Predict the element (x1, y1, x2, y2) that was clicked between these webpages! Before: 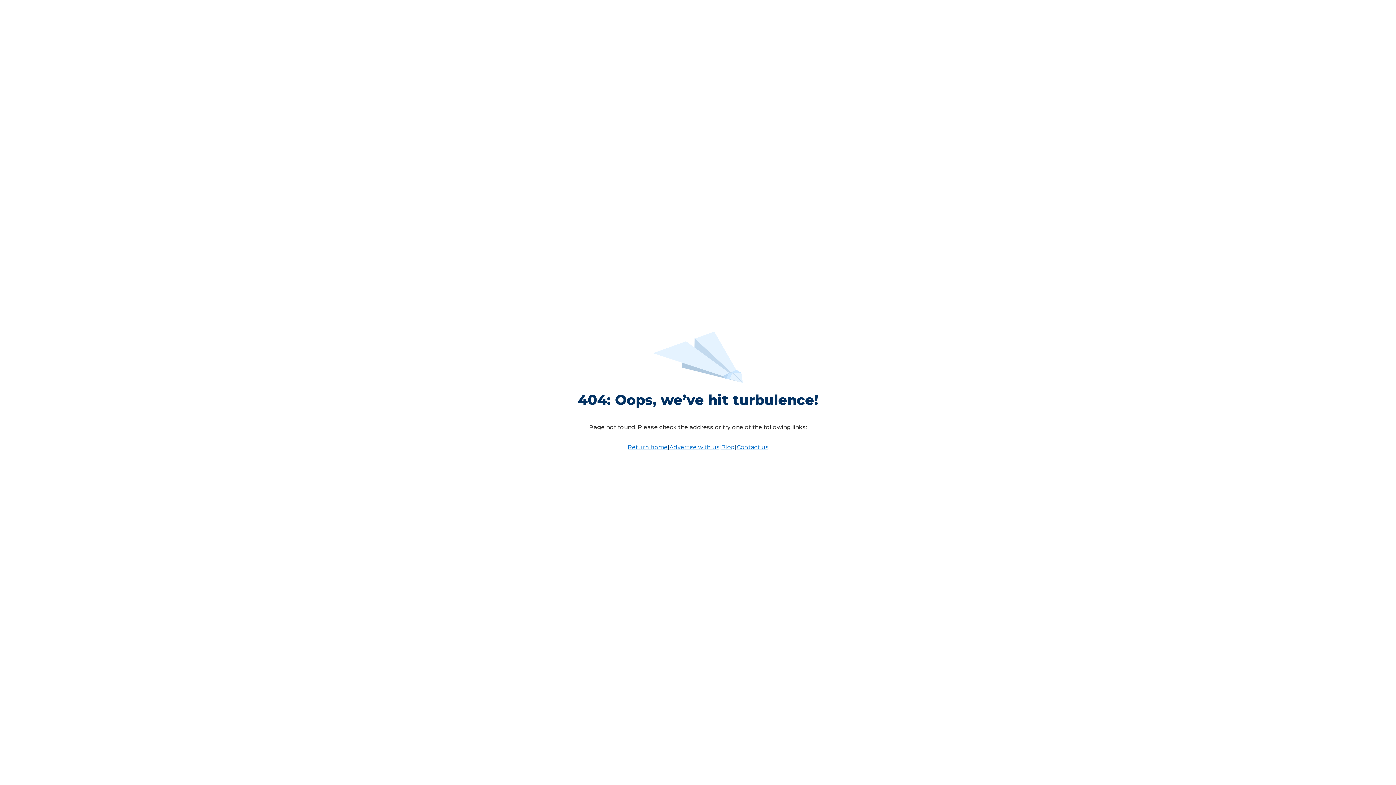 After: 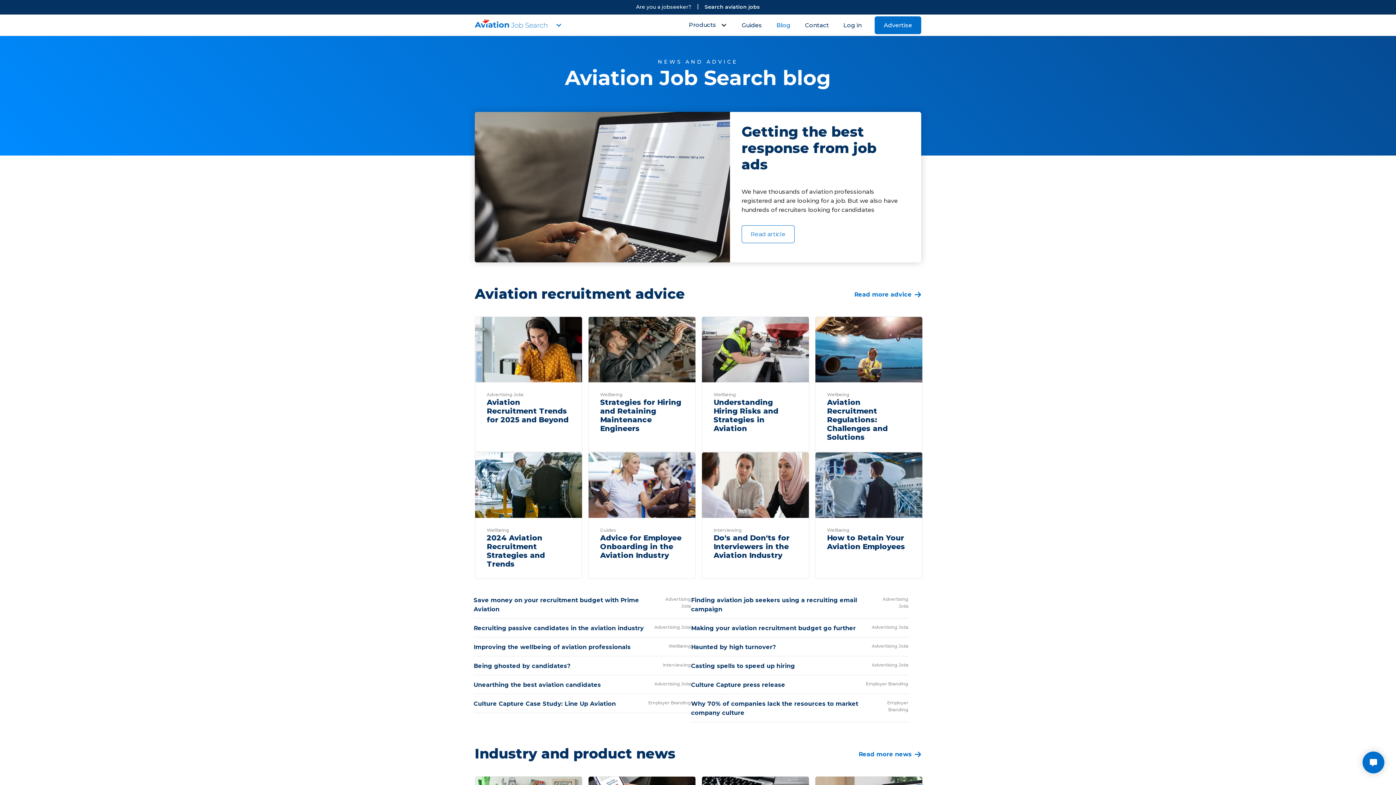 Action: label: Blog bbox: (721, 442, 735, 462)